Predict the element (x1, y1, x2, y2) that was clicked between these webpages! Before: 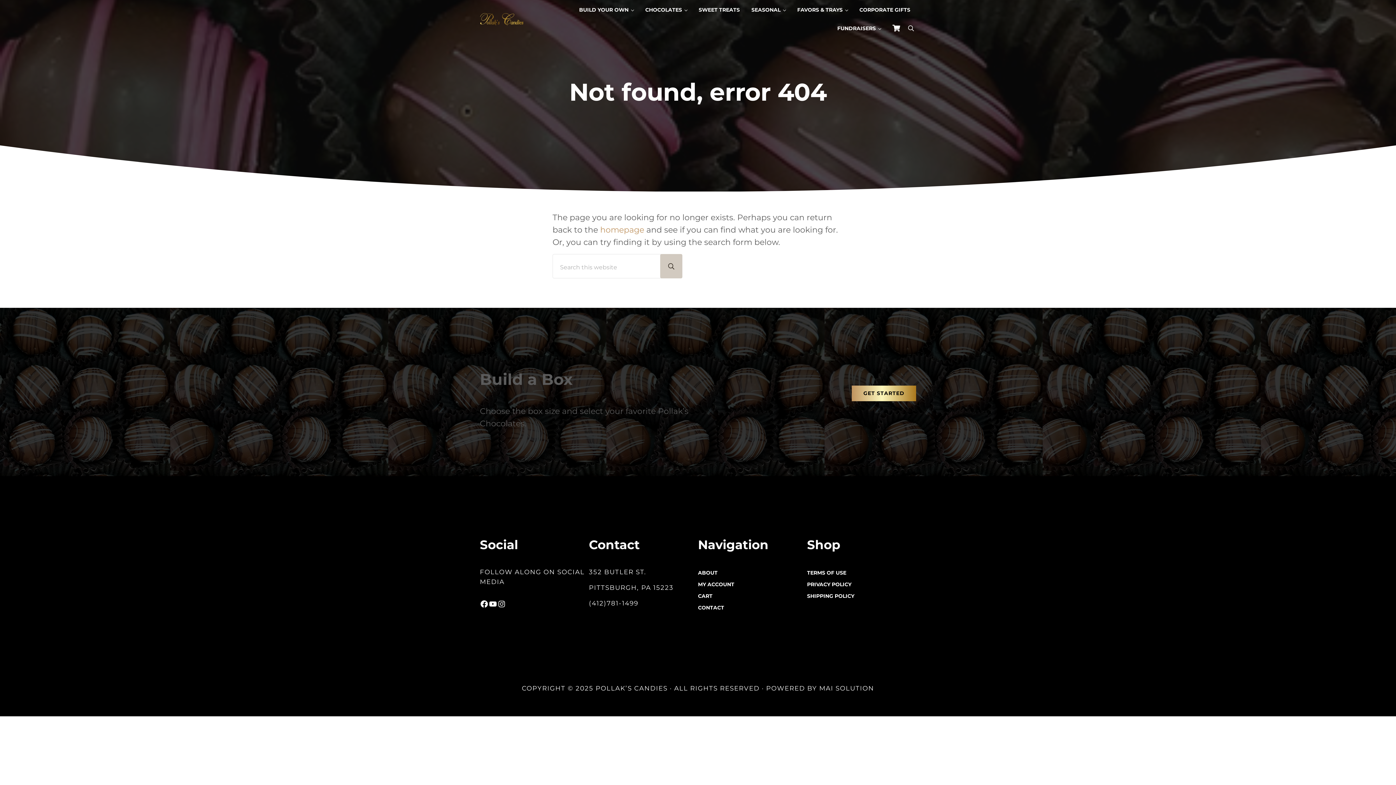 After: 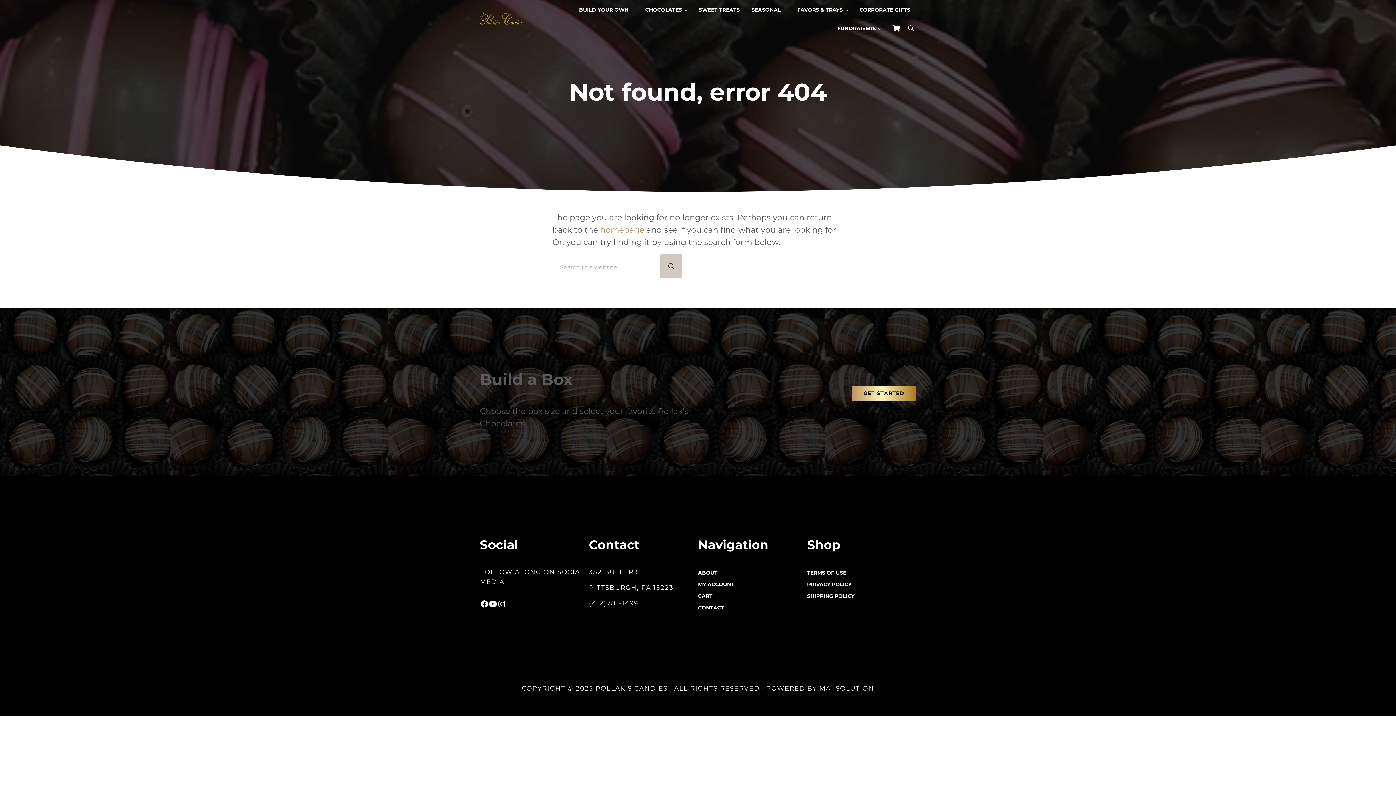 Action: label: (412)781-1499 bbox: (589, 599, 638, 607)